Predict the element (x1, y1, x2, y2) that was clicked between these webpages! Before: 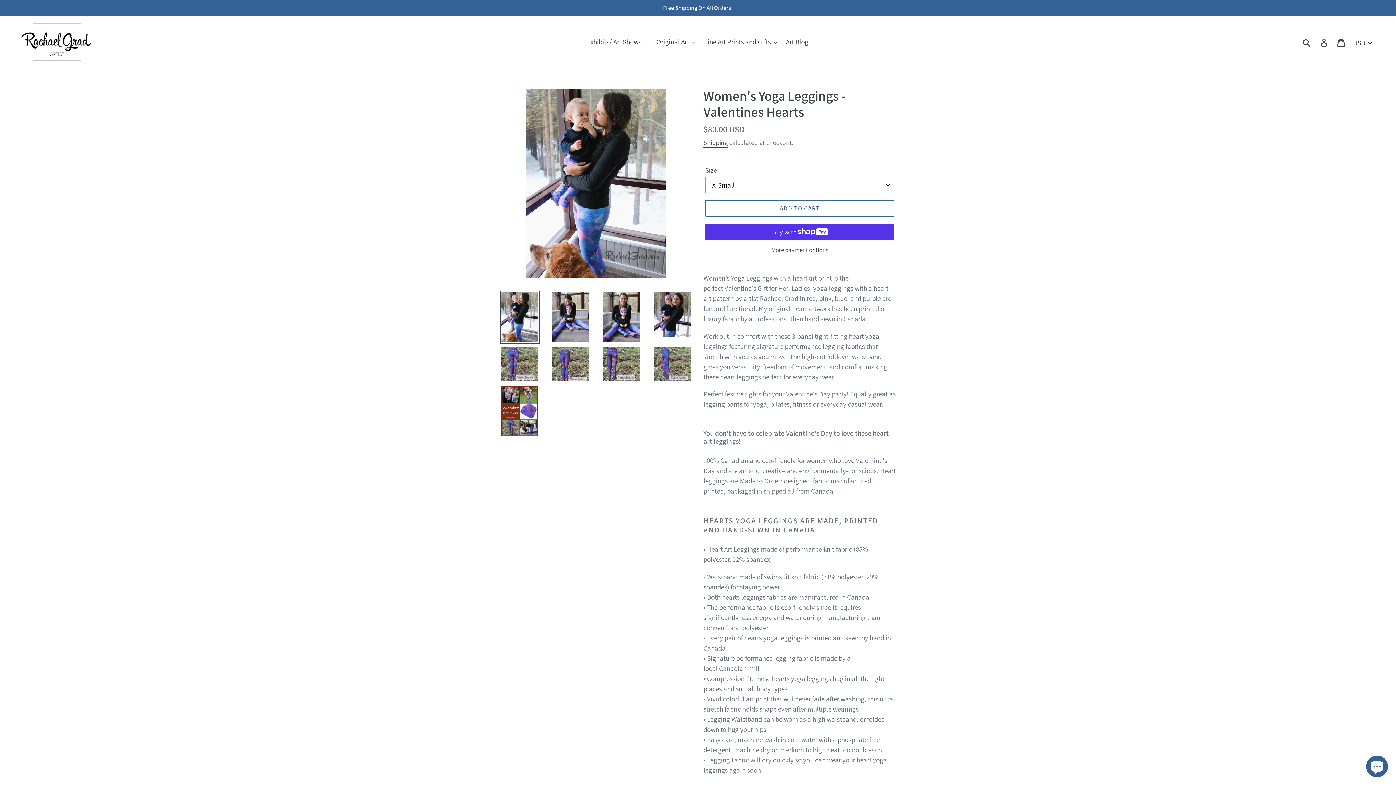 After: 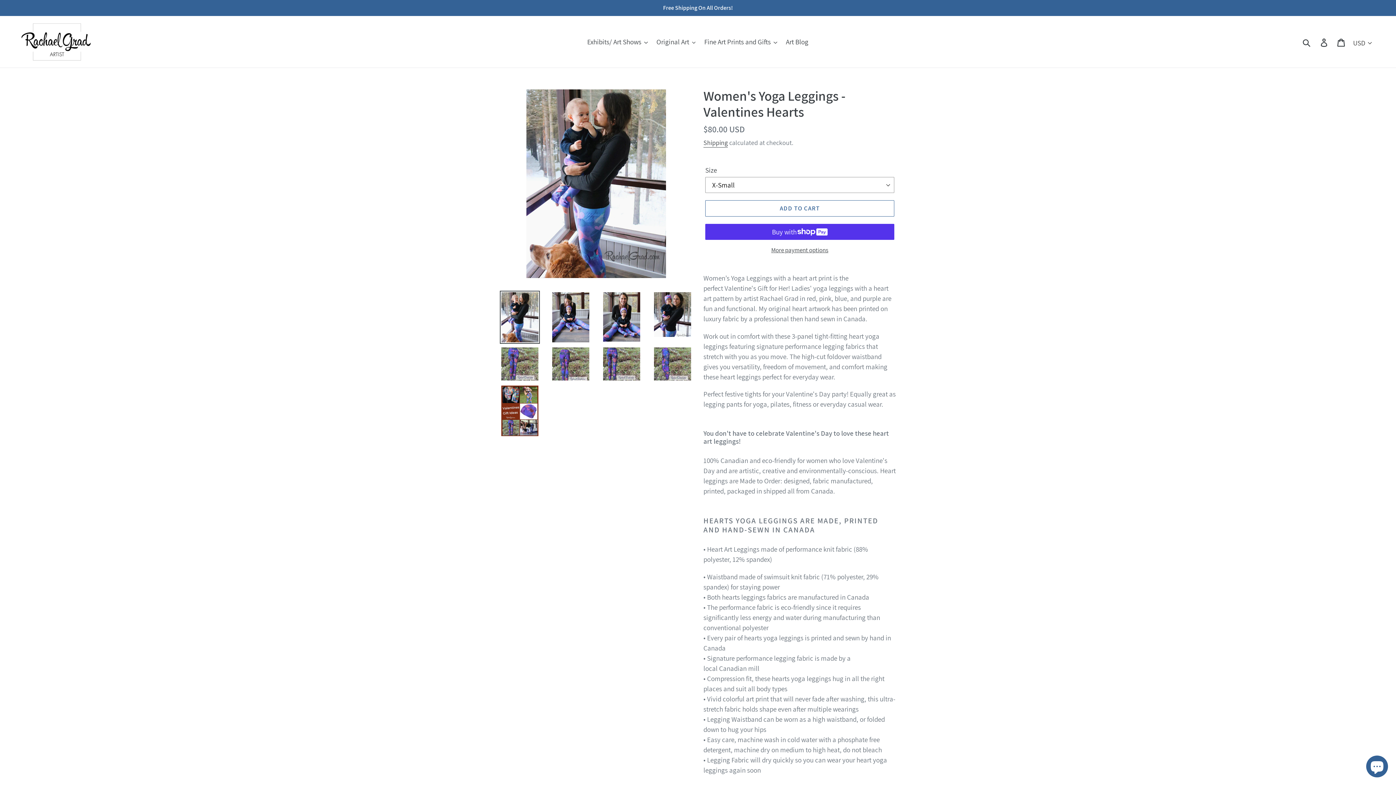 Action: bbox: (500, 290, 540, 343)